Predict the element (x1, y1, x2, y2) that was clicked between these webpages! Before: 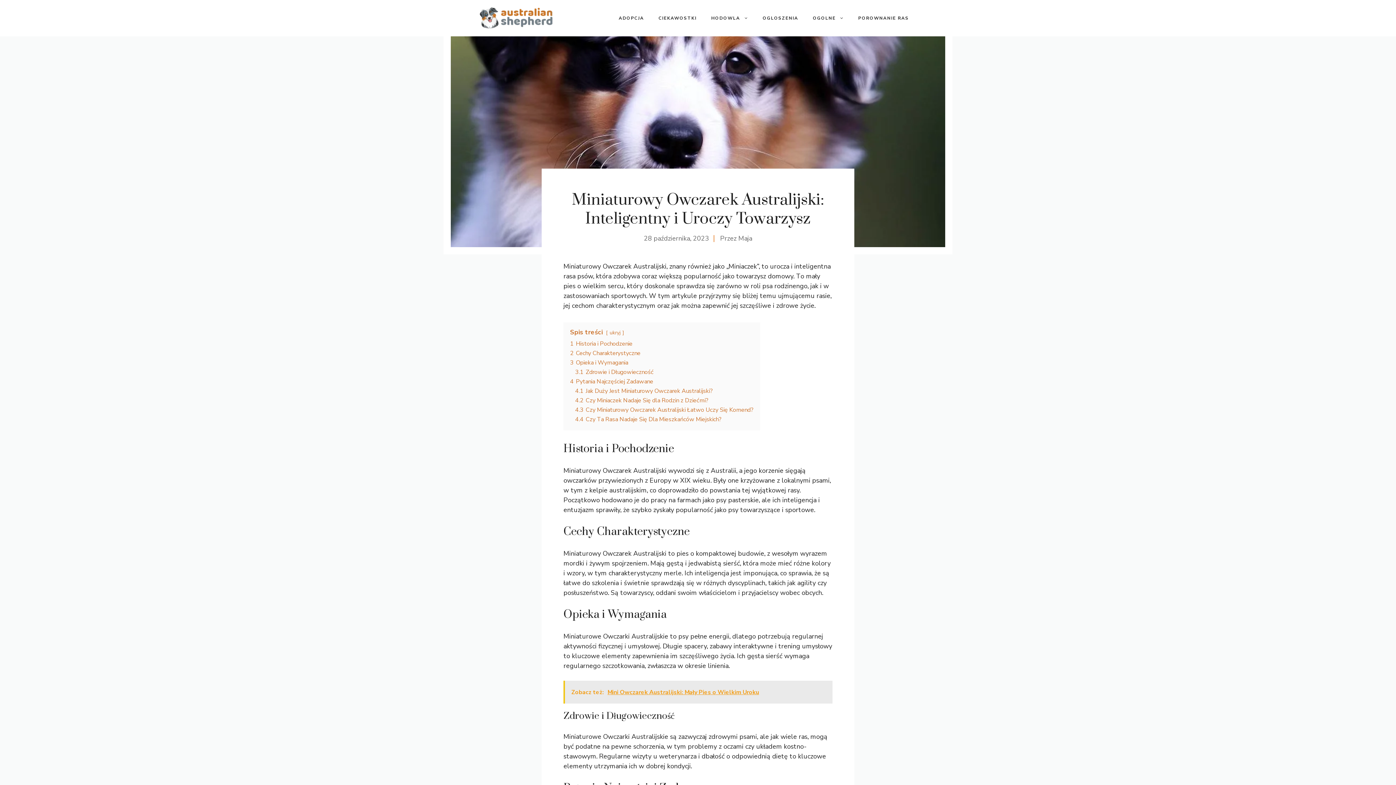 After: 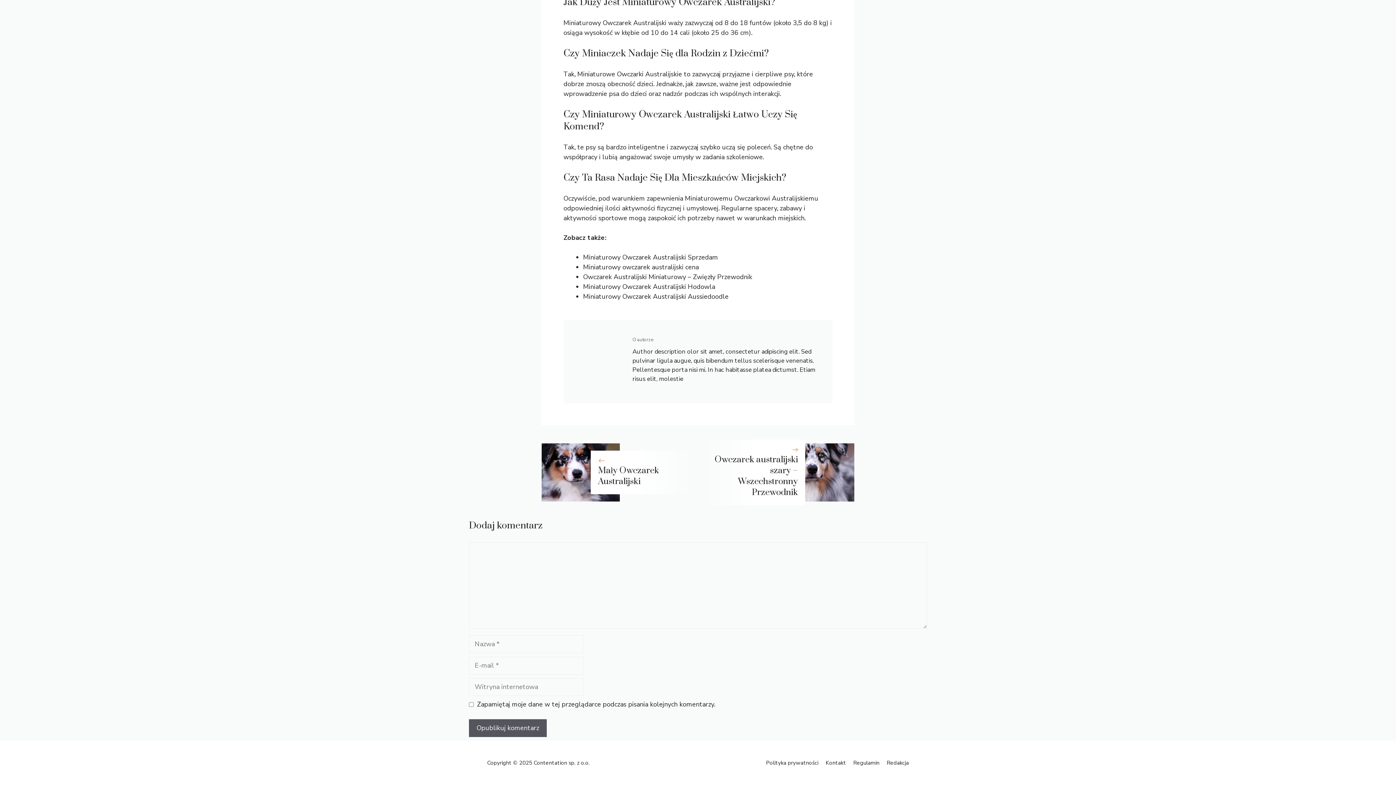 Action: label: 4.3 Czy Miniaturowy Owczarek Australijski Łatwo Uczy Się Komend? bbox: (575, 406, 753, 414)